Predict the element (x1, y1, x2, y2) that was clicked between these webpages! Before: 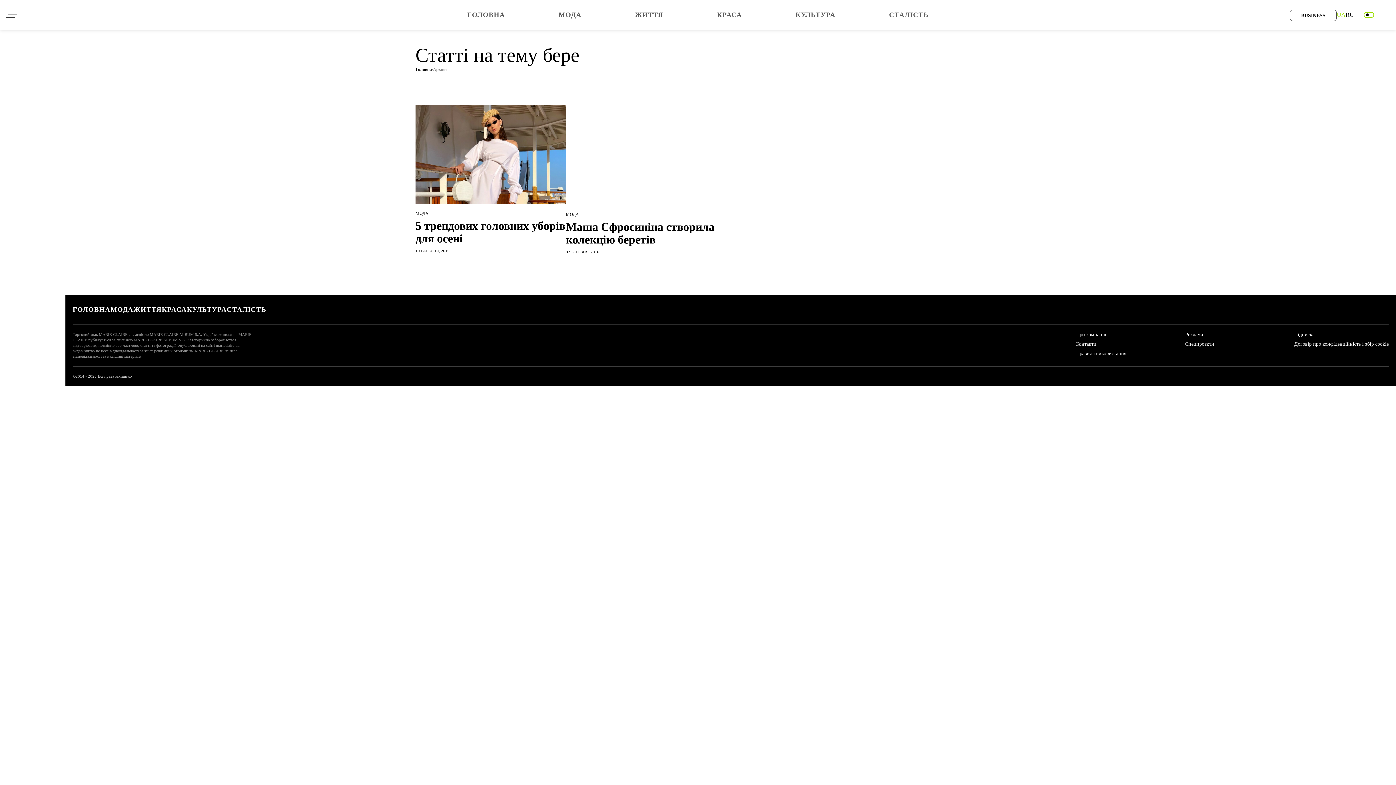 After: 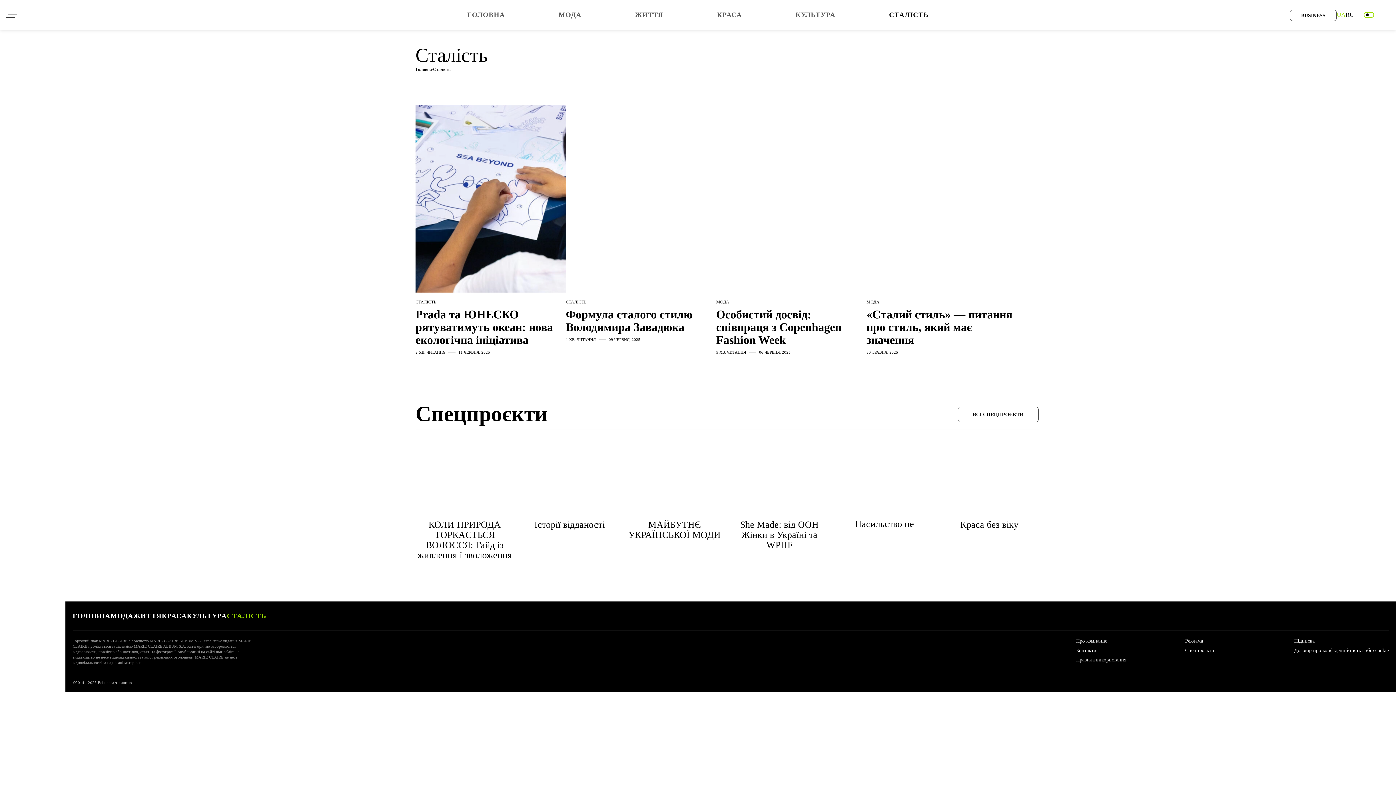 Action: bbox: (889, 10, 928, 18) label: СТАЛІСТЬ